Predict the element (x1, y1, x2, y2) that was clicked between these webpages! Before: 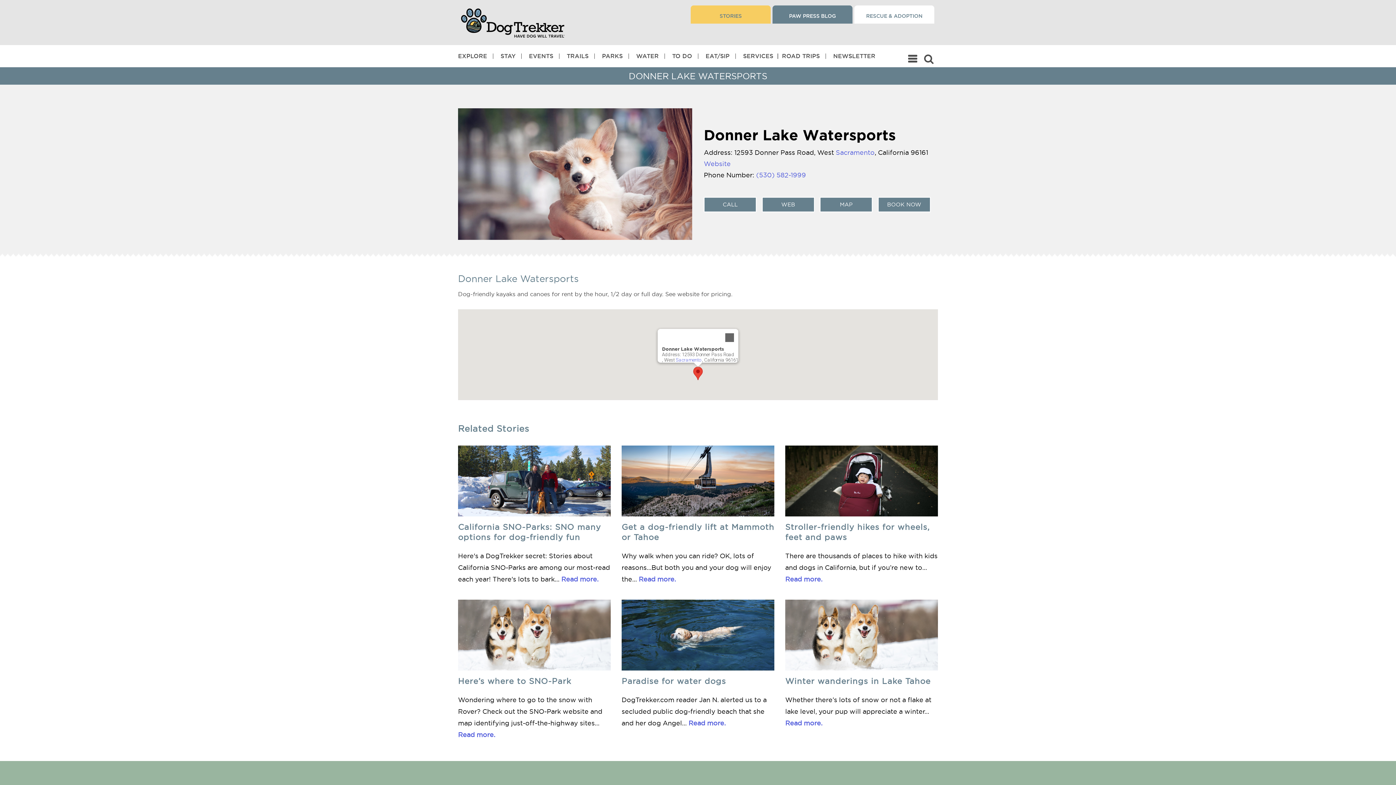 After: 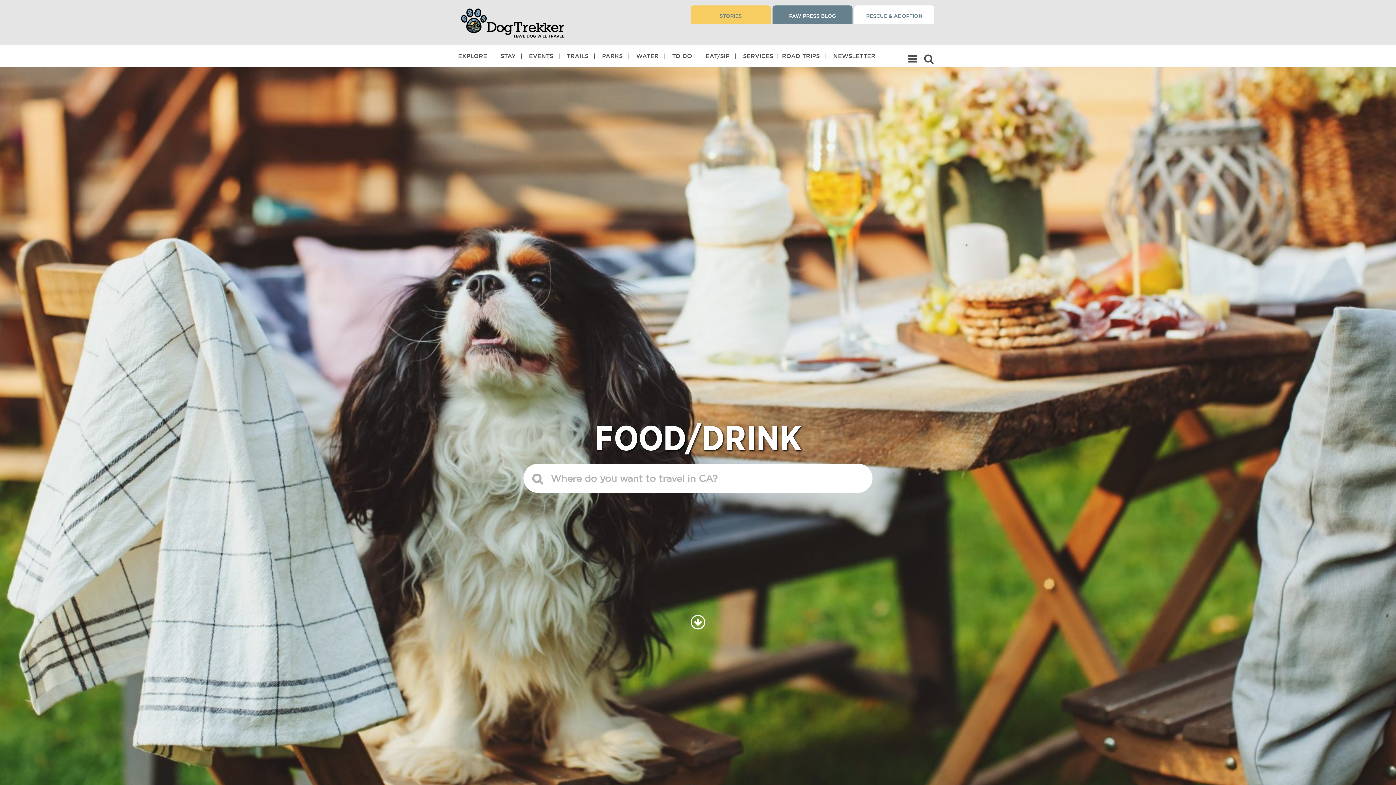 Action: label: EAT/SIP bbox: (705, 45, 729, 66)